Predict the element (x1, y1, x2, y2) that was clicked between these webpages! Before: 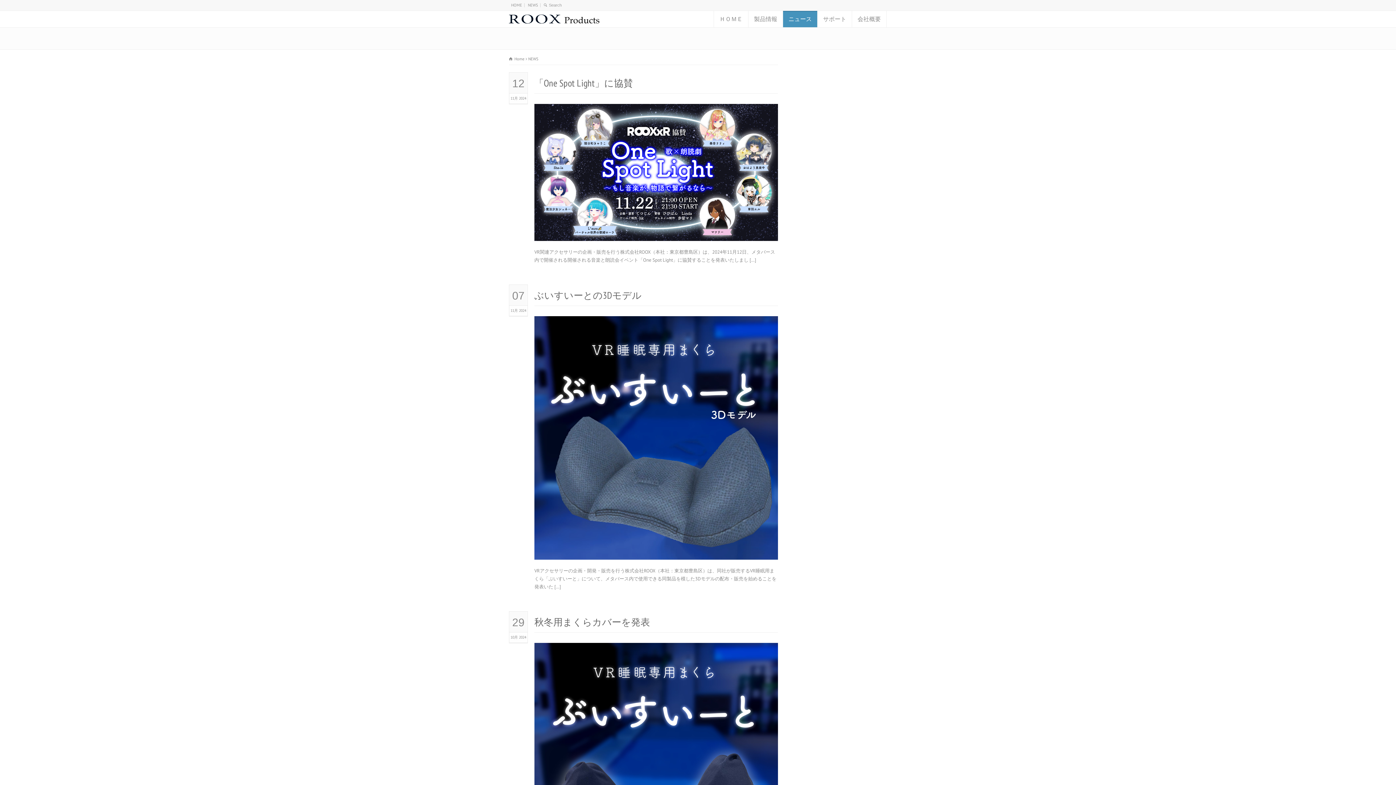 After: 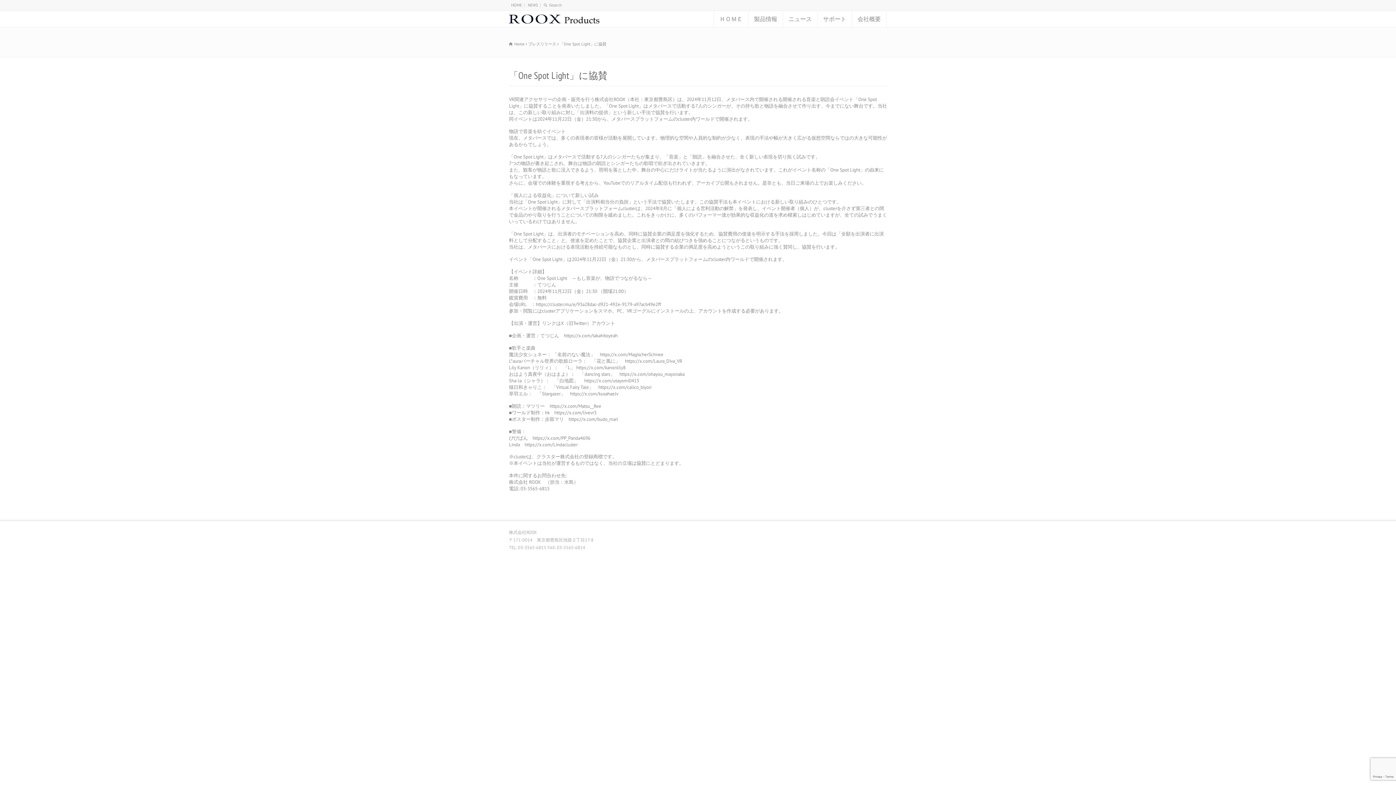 Action: bbox: (534, 77, 633, 89) label: 「One Spot Light」に協賛